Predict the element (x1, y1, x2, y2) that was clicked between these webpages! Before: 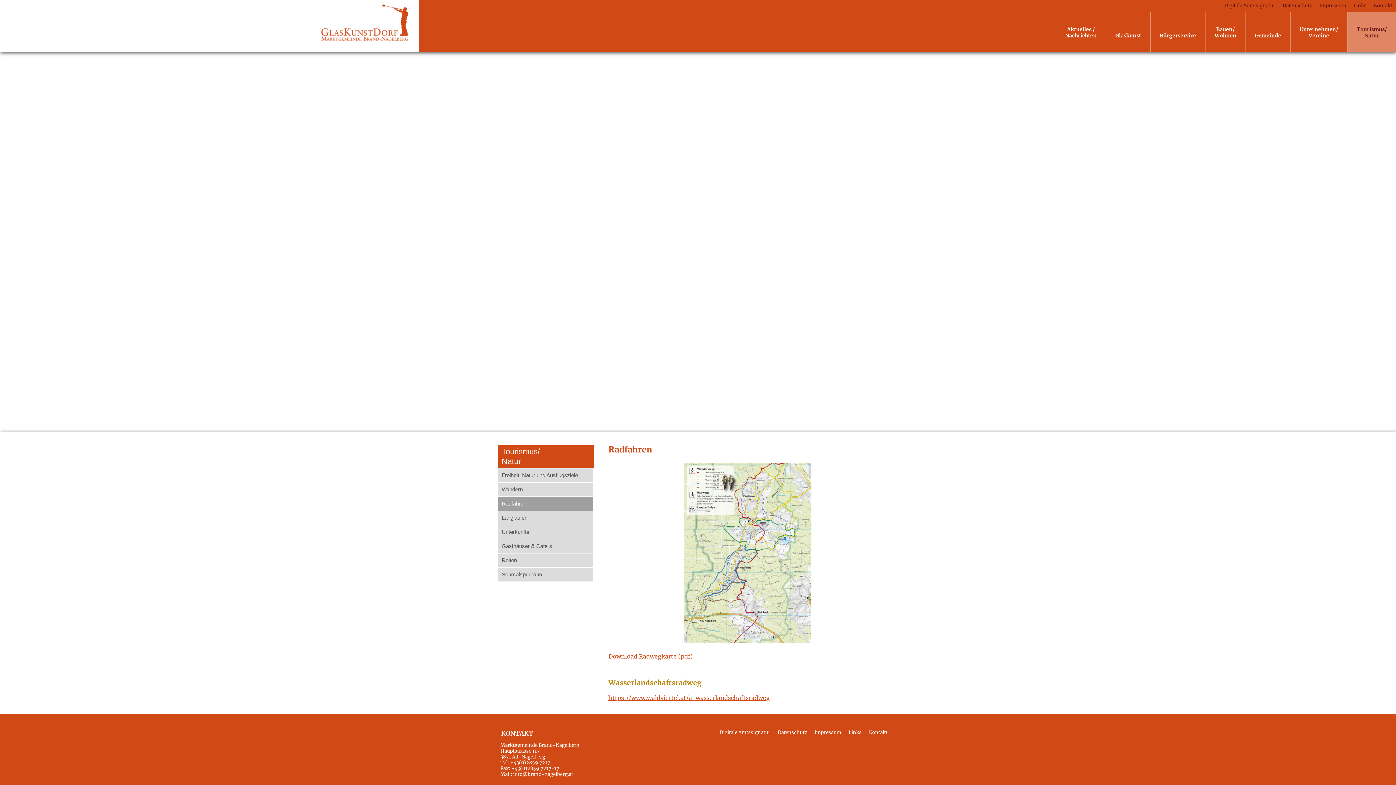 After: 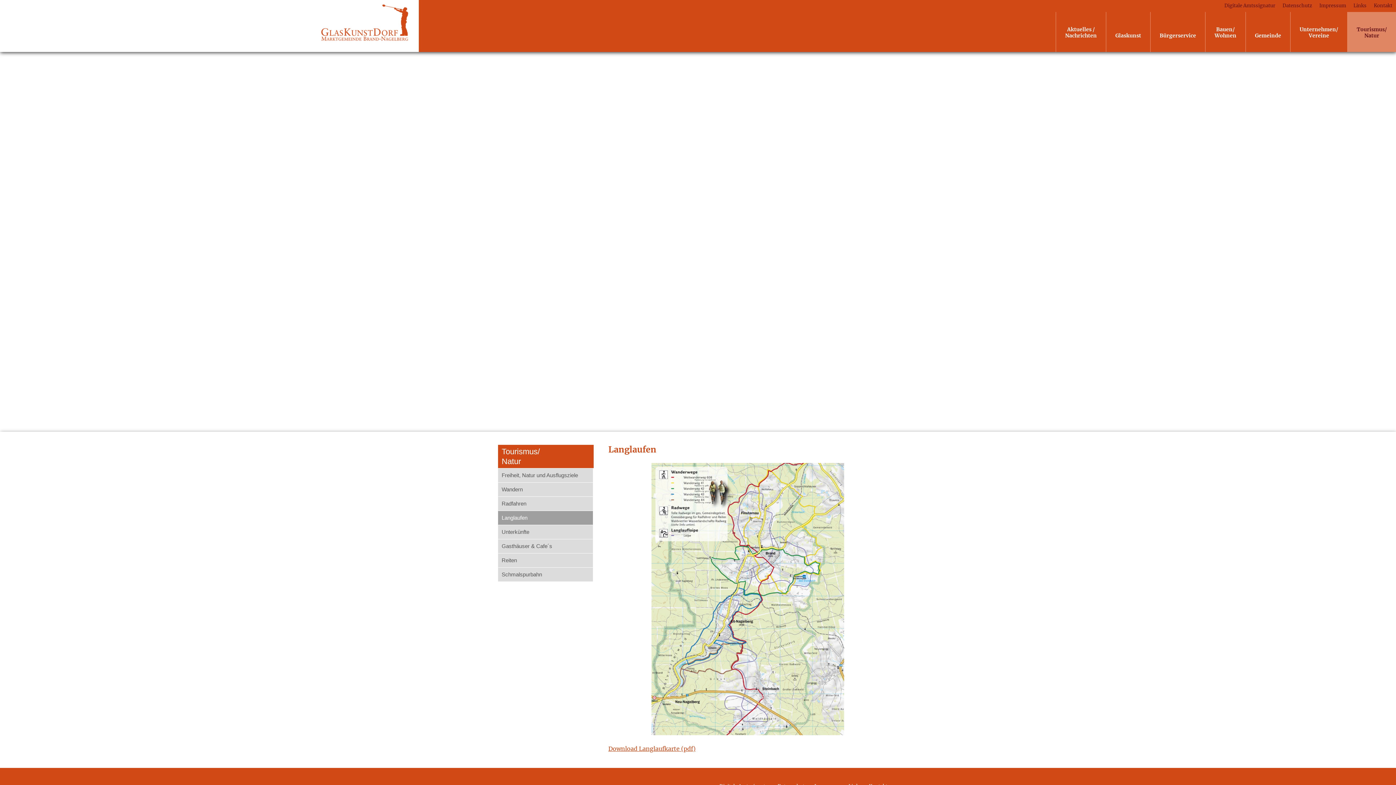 Action: label: Langlaufen bbox: (498, 511, 531, 525)